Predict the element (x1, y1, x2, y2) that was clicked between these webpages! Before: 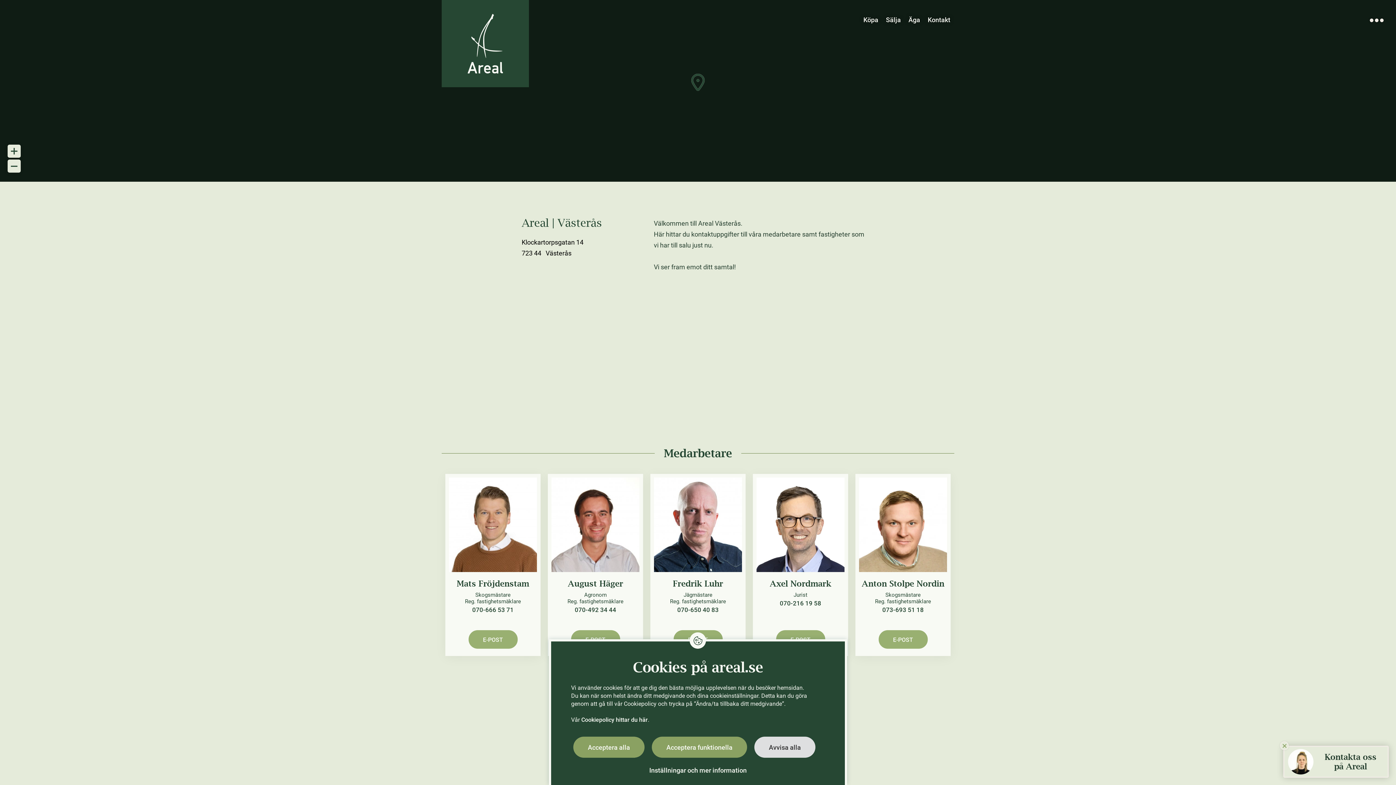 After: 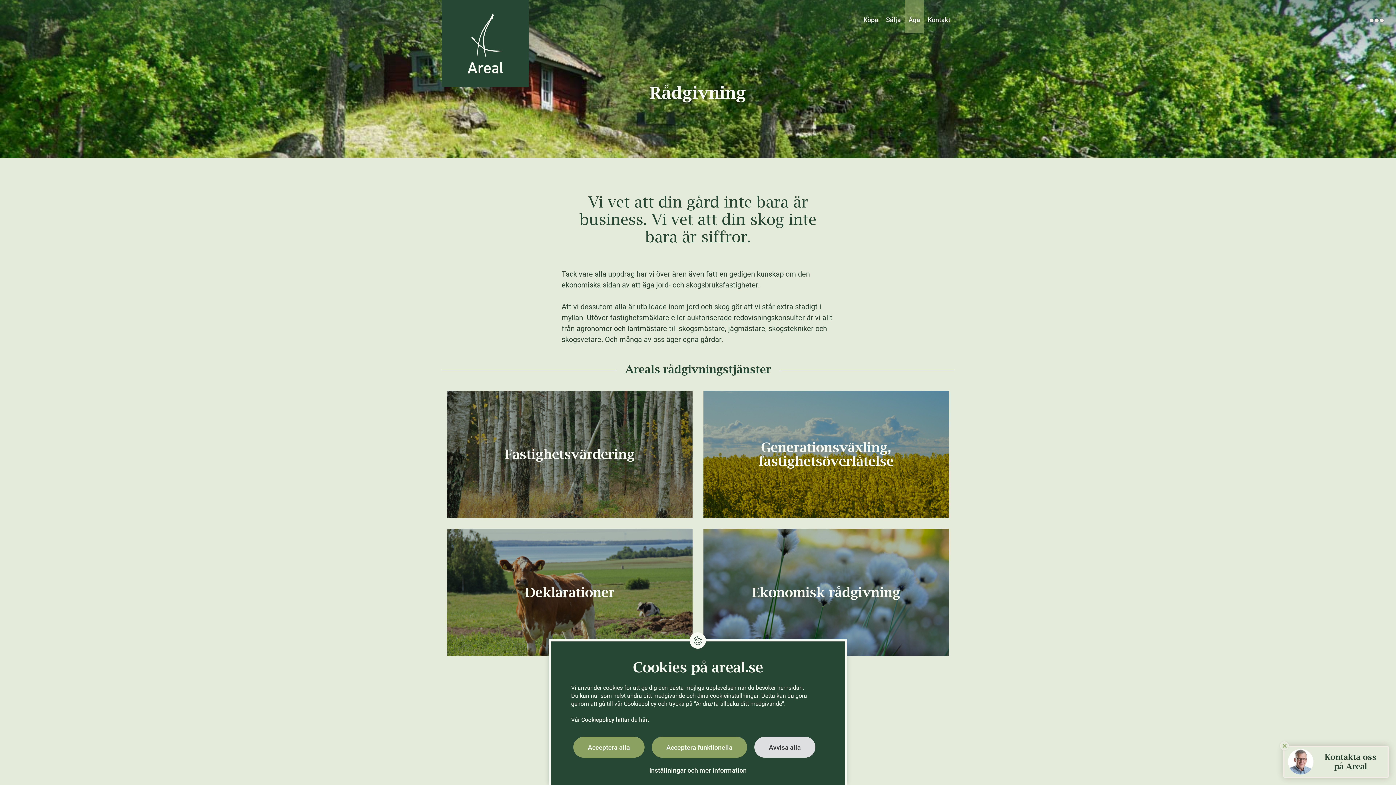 Action: label: Äga bbox: (905, 0, 924, 32)